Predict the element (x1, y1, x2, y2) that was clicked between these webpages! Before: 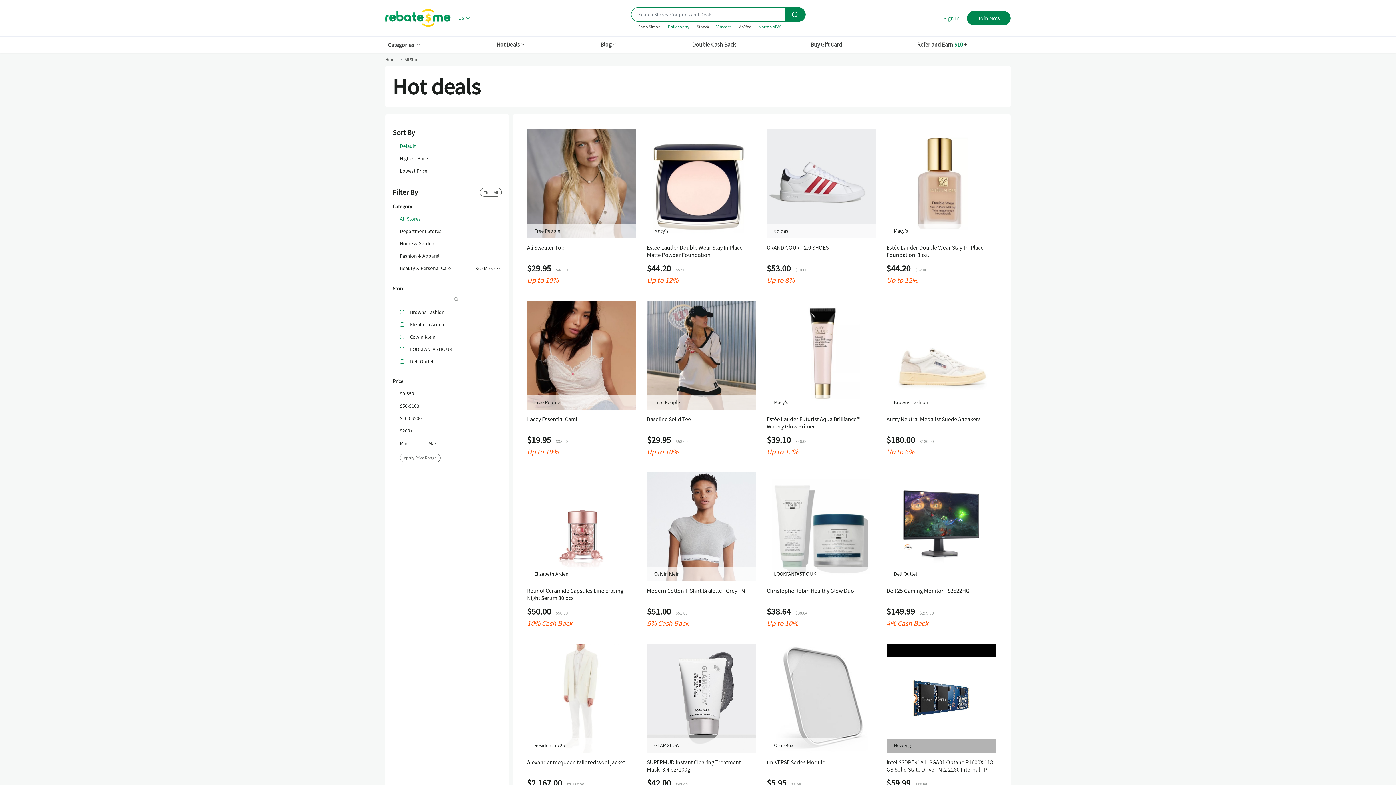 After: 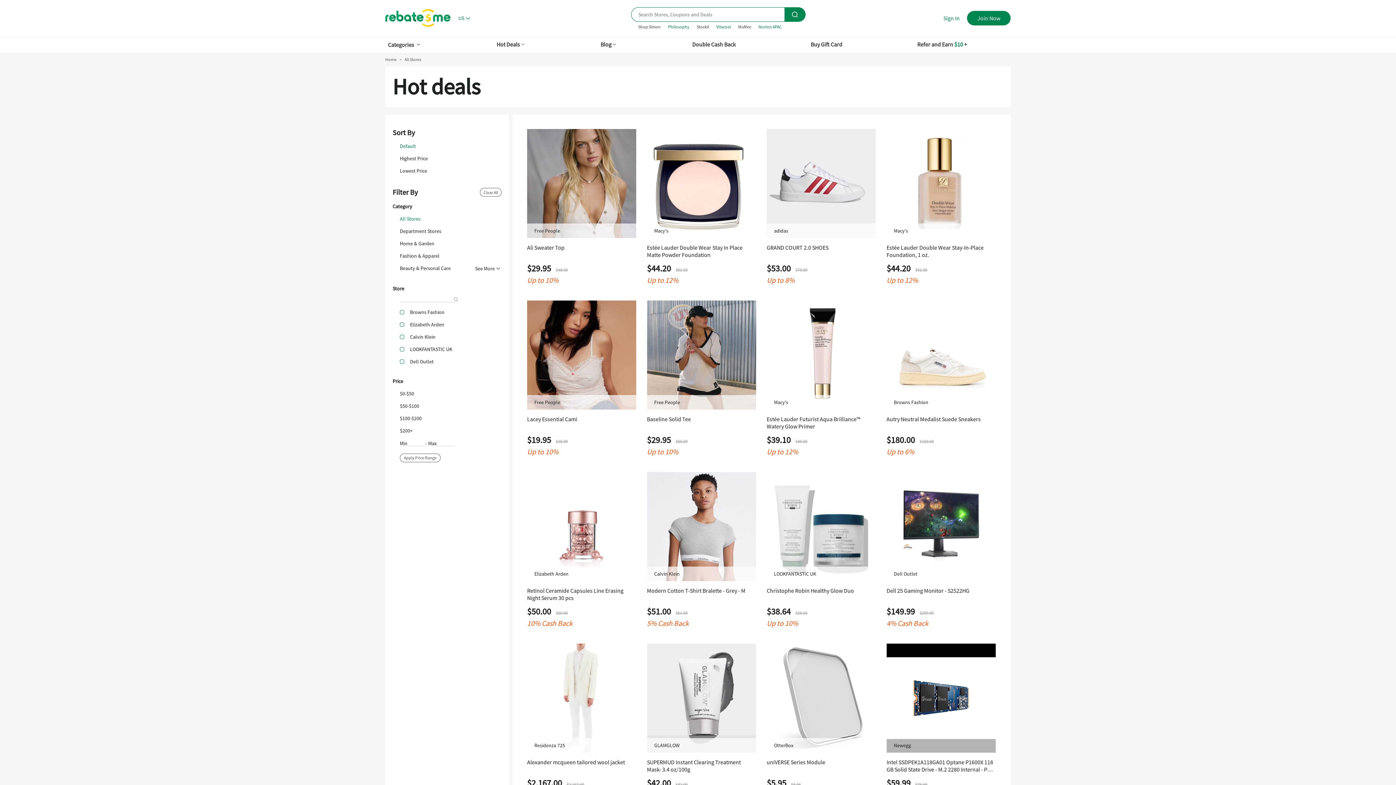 Action: label: Apply Price Range bbox: (400, 453, 440, 462)